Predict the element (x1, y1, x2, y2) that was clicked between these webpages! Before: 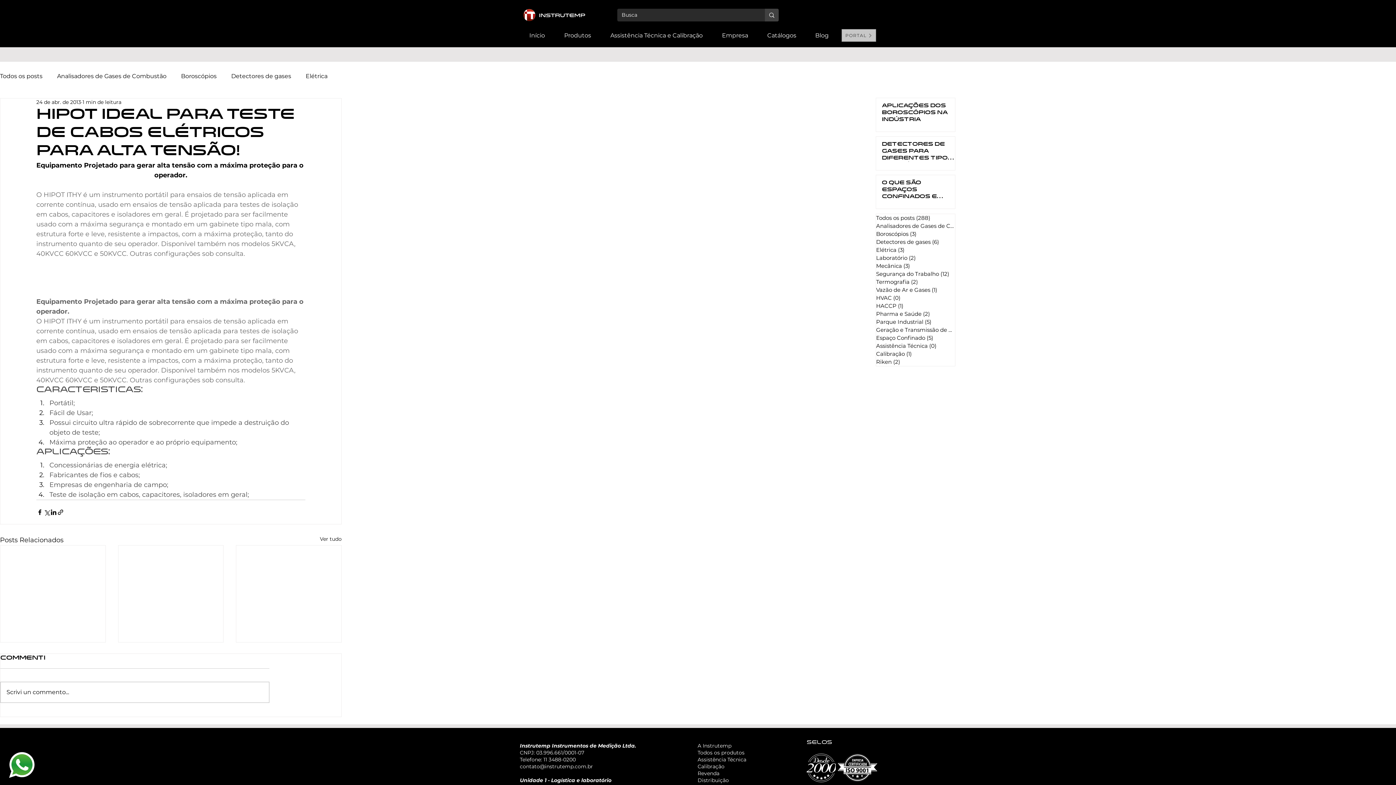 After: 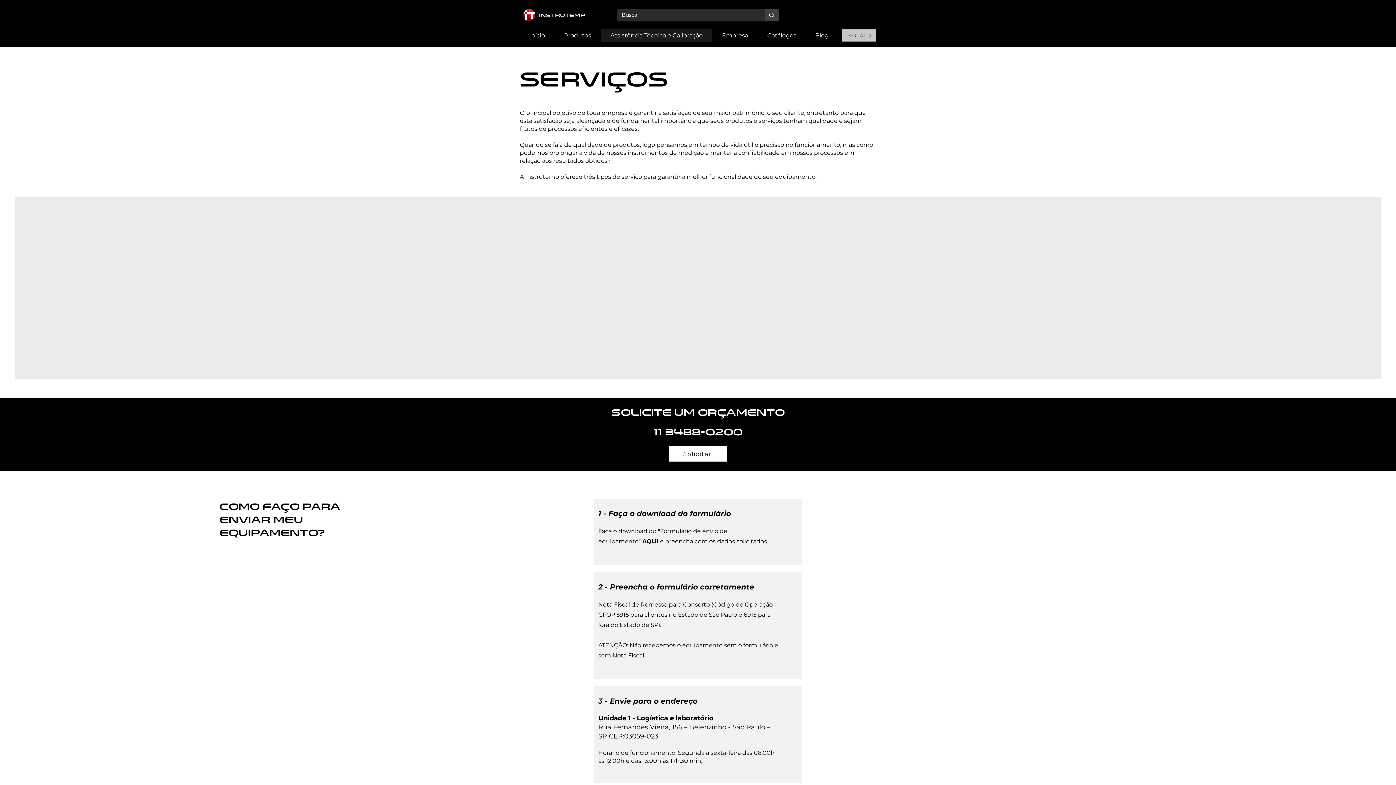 Action: bbox: (600, 29, 712, 41) label: Assistência Técnica e Calibração